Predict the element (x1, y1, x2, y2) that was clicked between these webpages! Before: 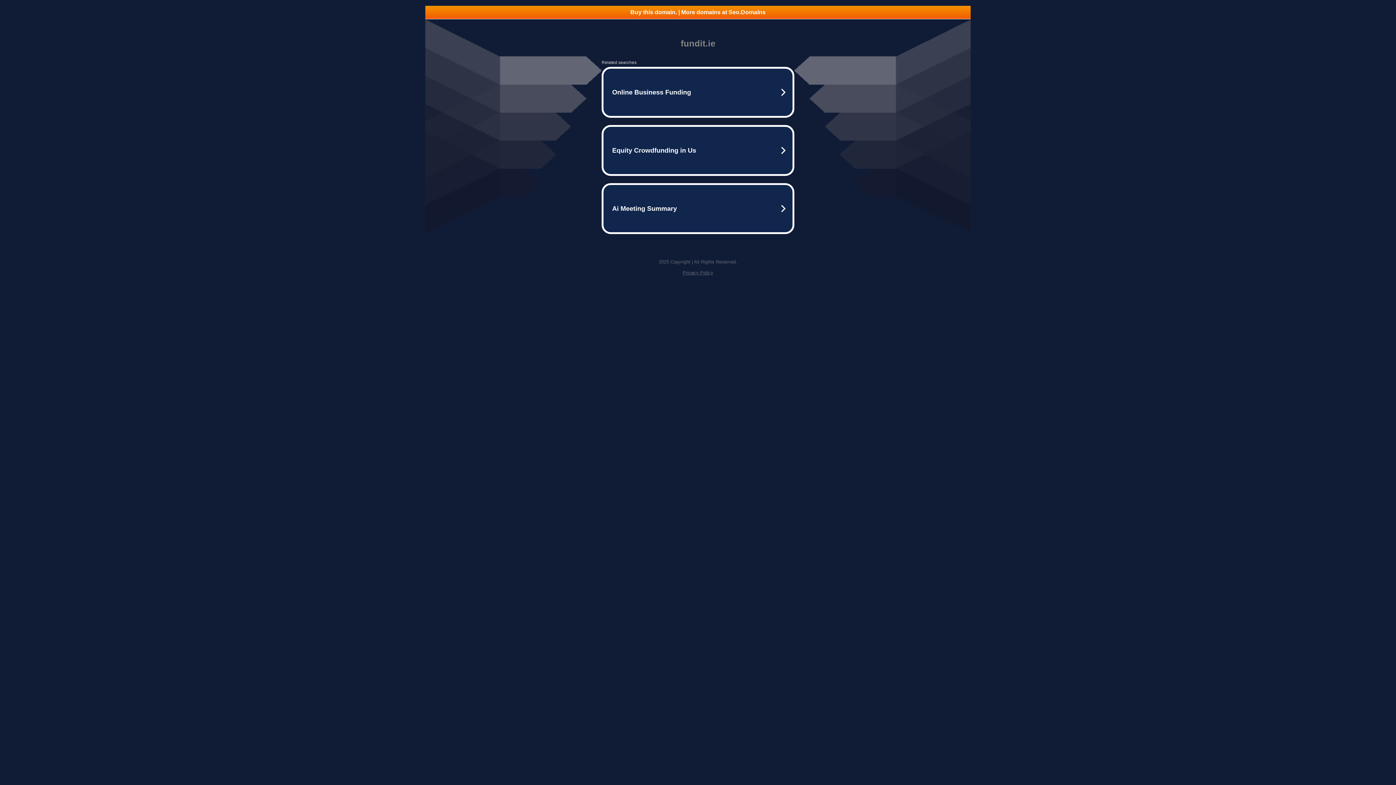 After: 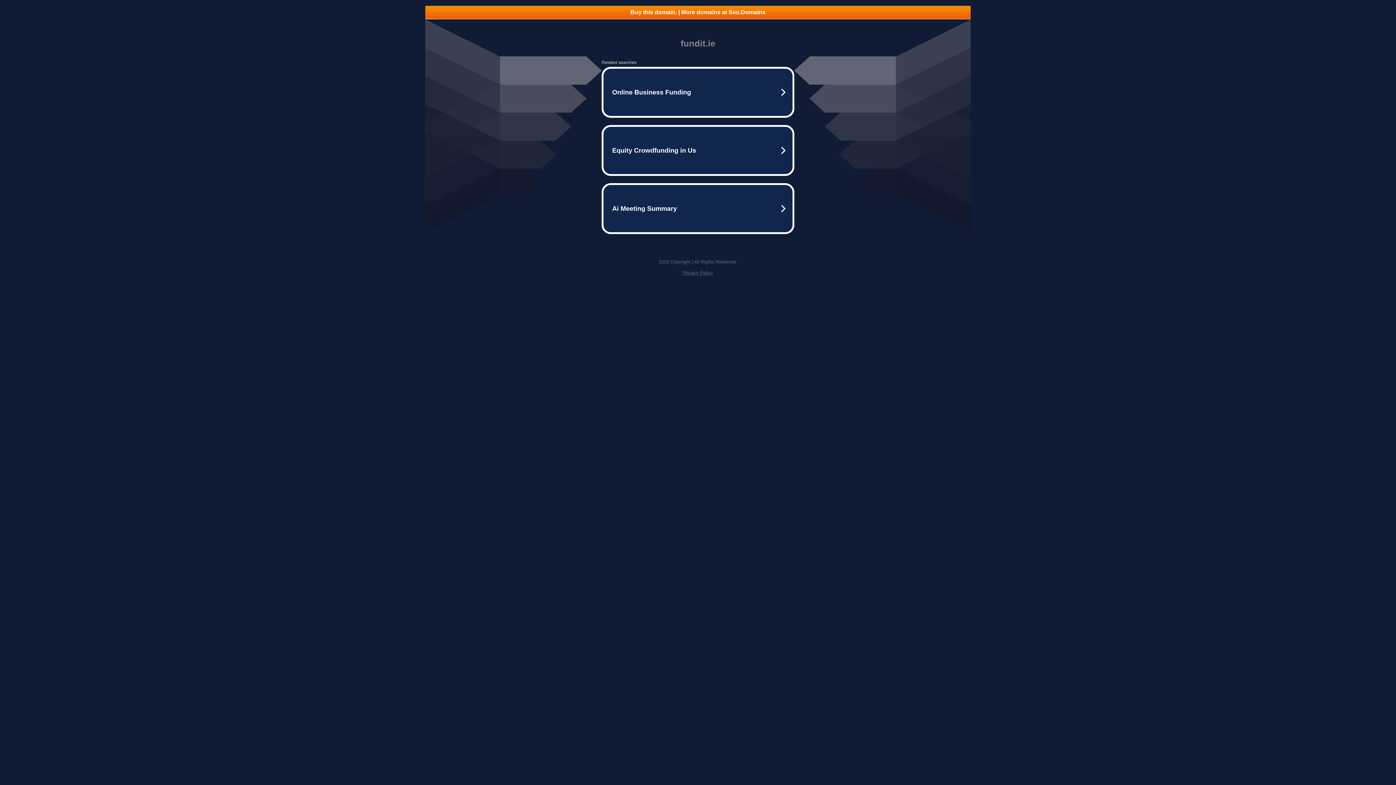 Action: label: Privacy Policy bbox: (682, 270, 713, 275)